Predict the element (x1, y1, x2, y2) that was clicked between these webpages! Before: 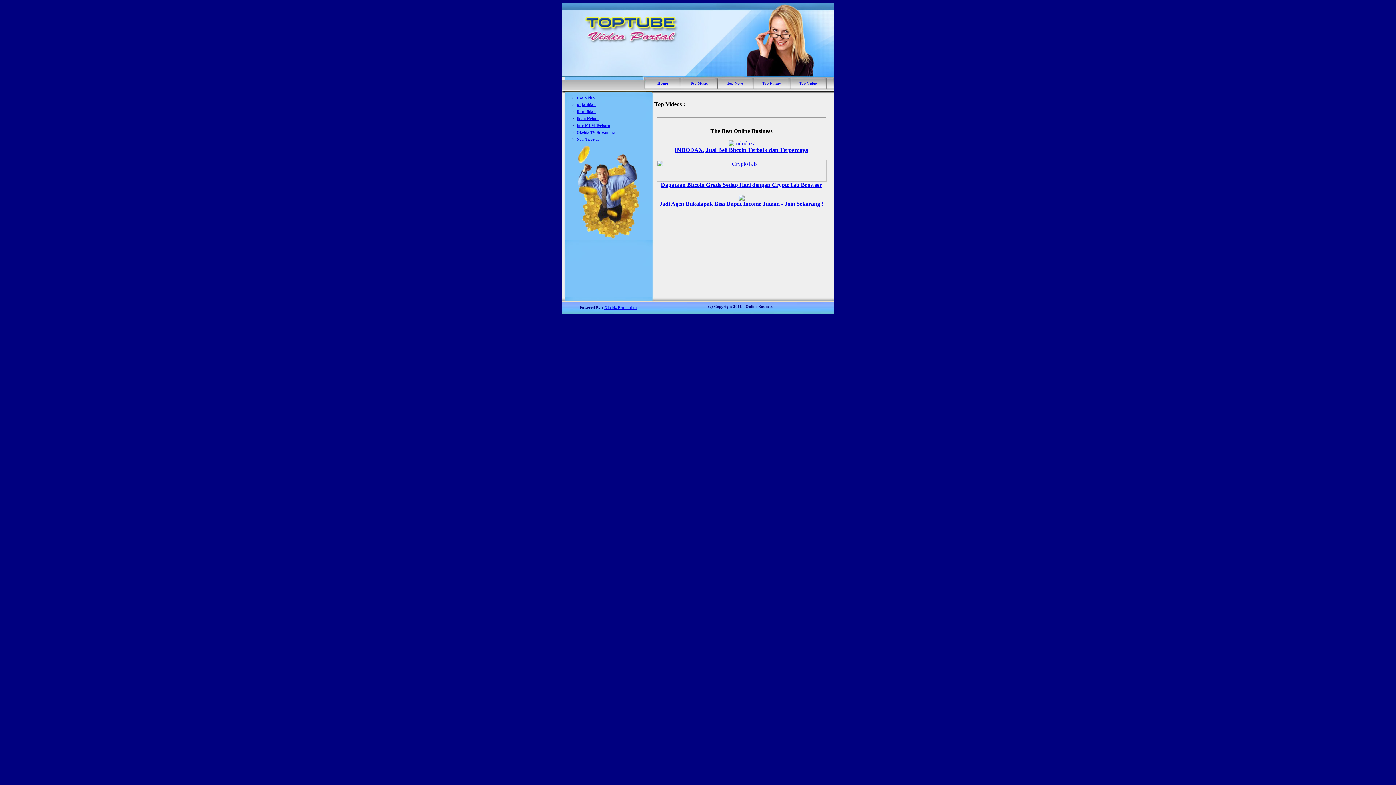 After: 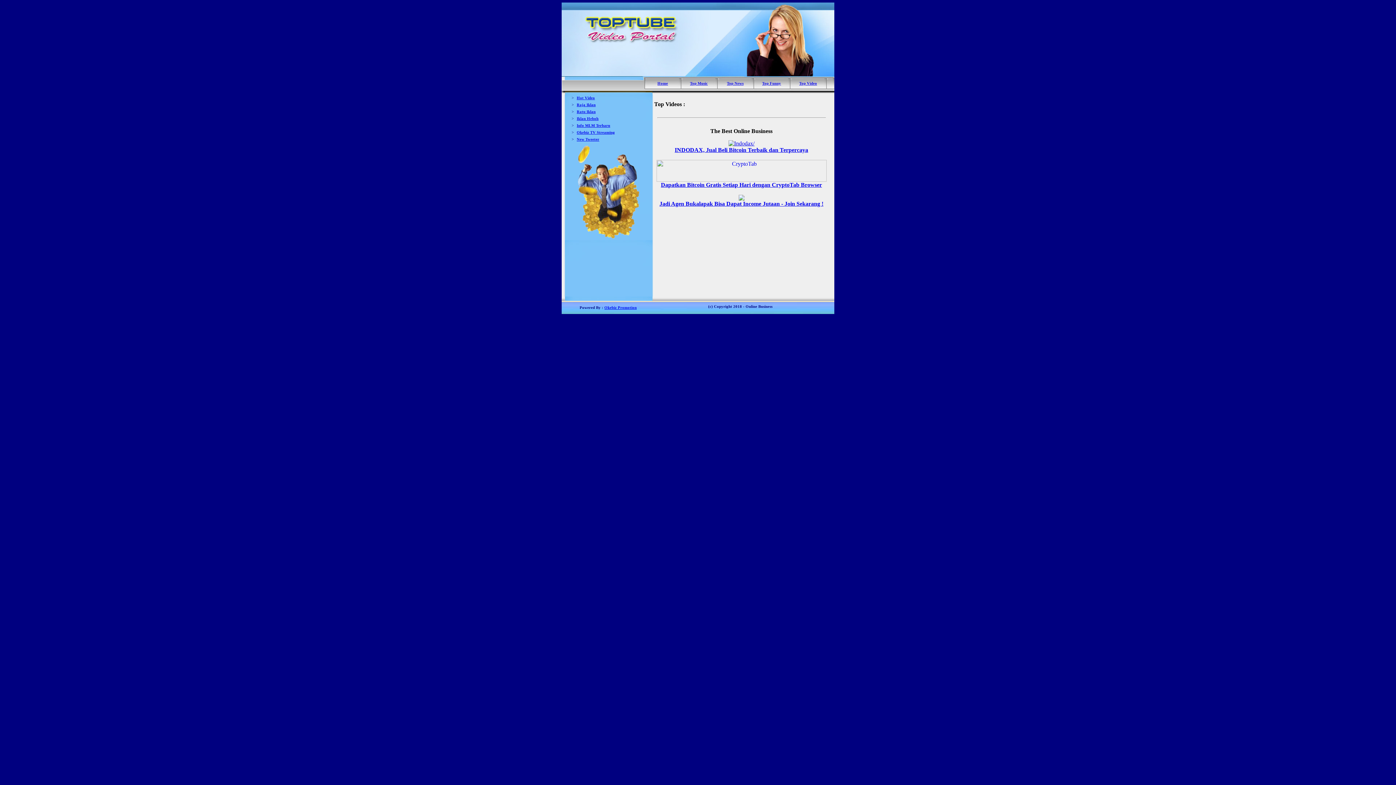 Action: bbox: (762, 81, 781, 85) label: Top Funny